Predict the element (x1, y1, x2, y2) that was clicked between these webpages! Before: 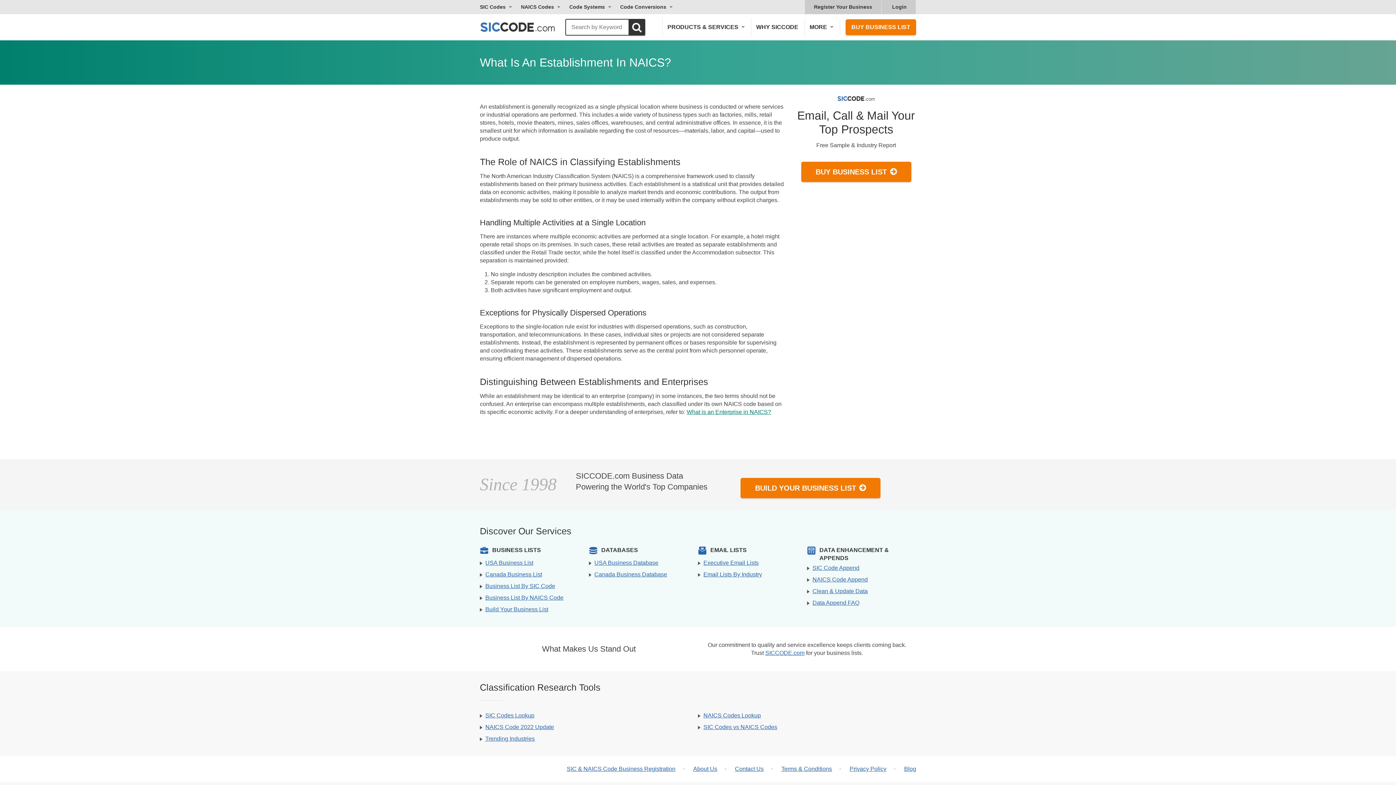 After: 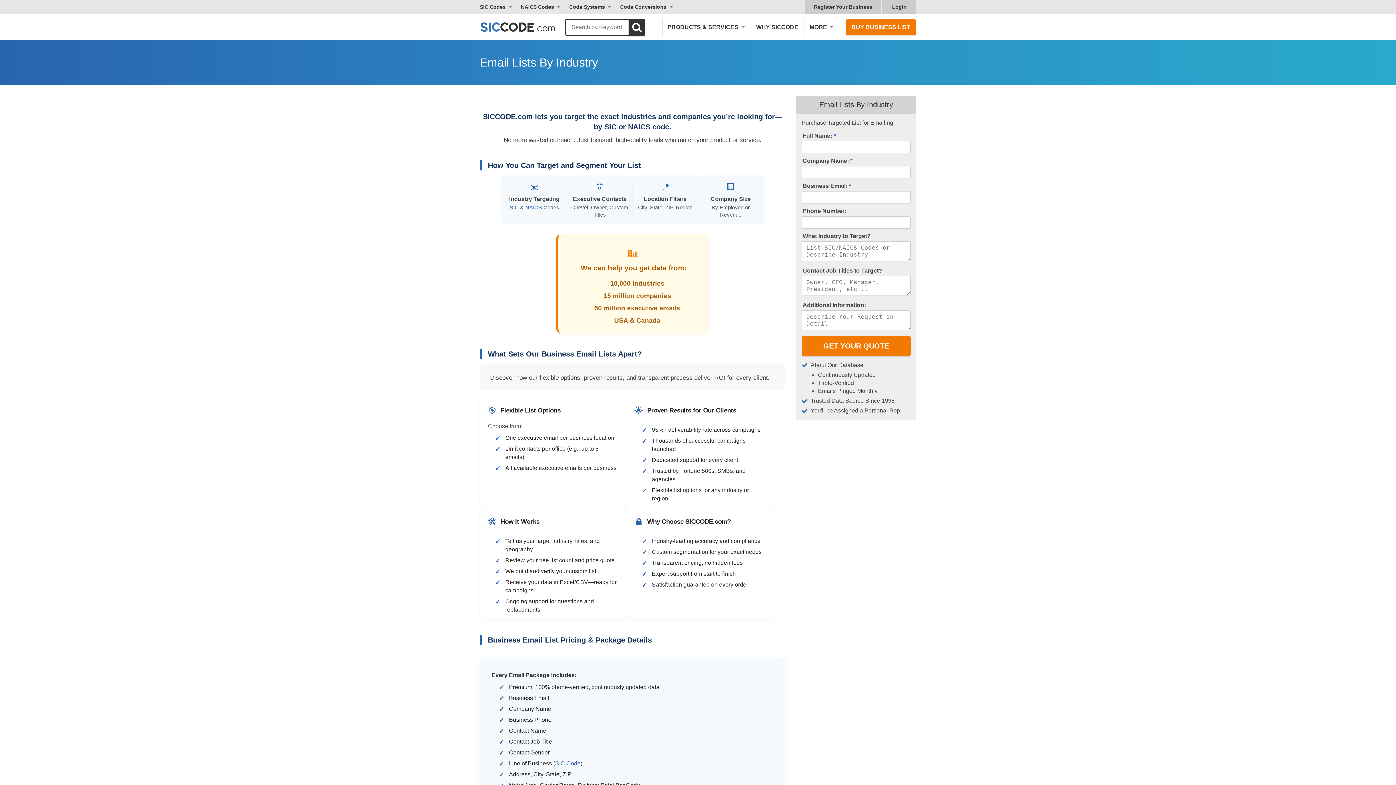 Action: bbox: (698, 569, 765, 580) label: Email Lists By Industry